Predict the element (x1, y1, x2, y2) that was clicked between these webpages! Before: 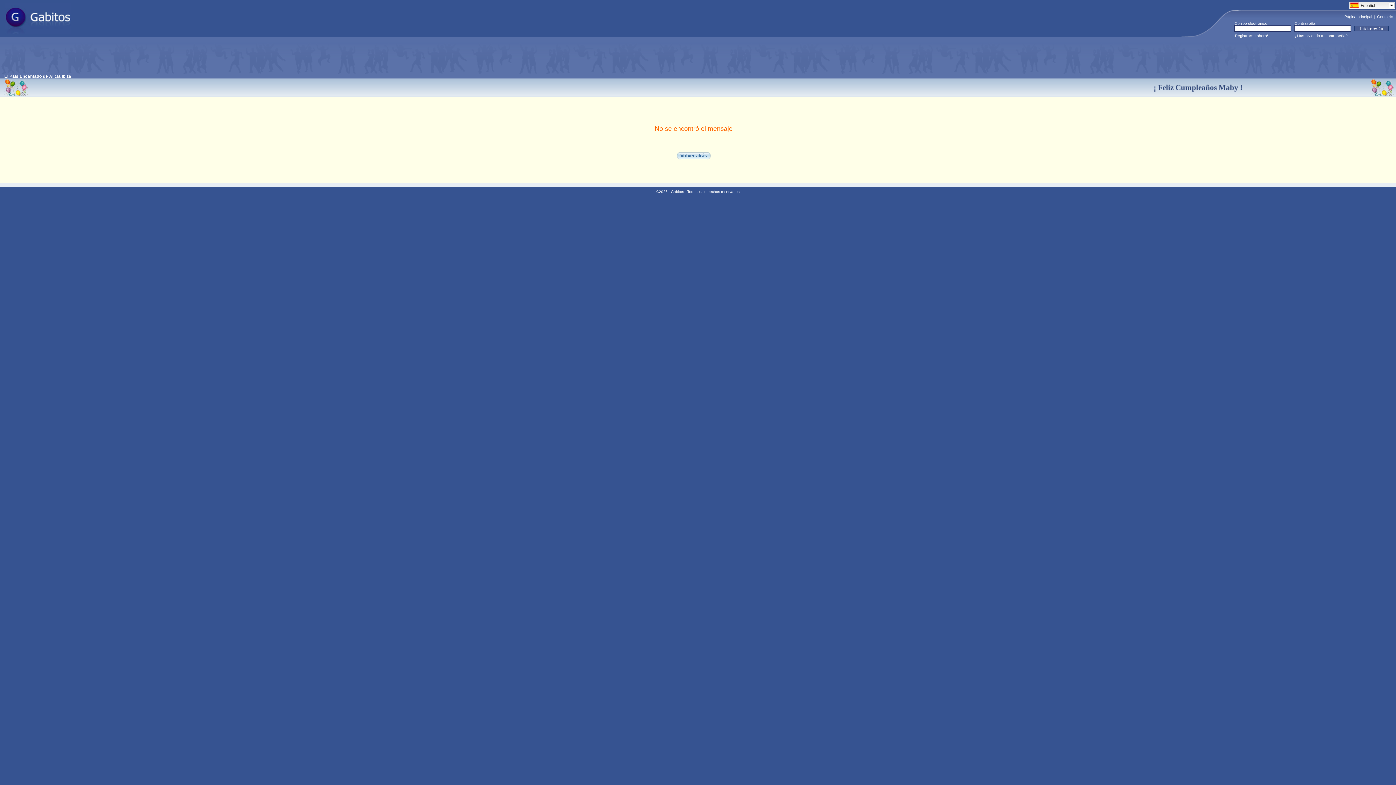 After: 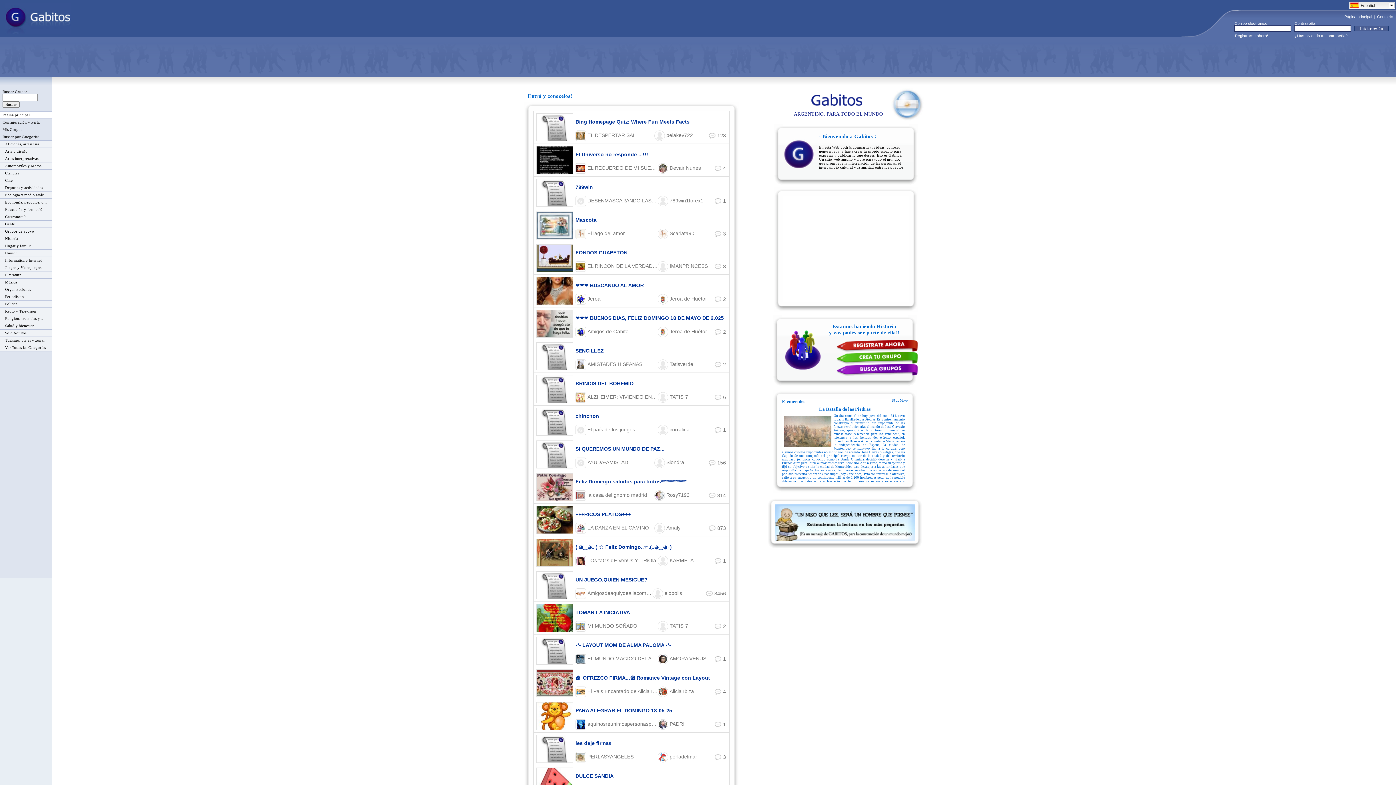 Action: bbox: (1344, 14, 1372, 18) label: Página principal